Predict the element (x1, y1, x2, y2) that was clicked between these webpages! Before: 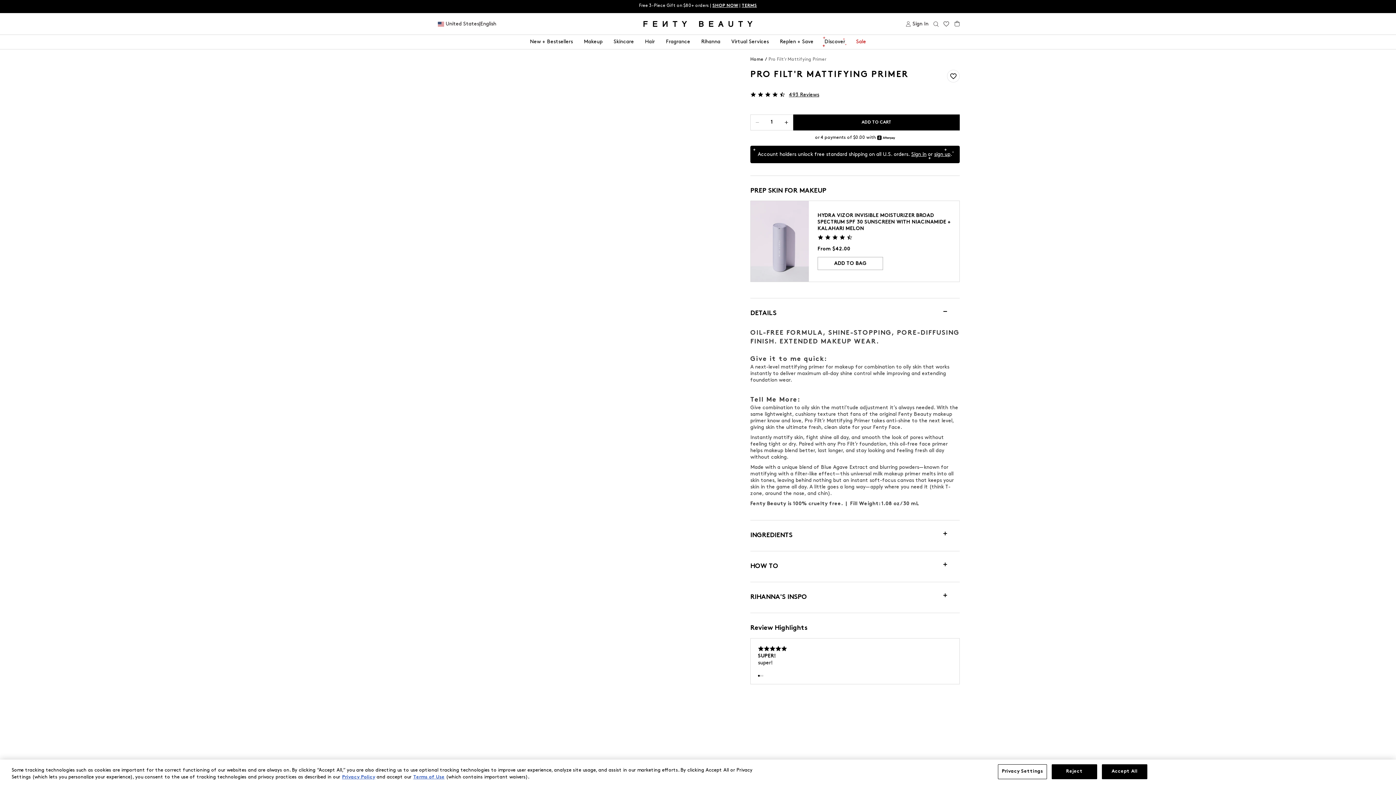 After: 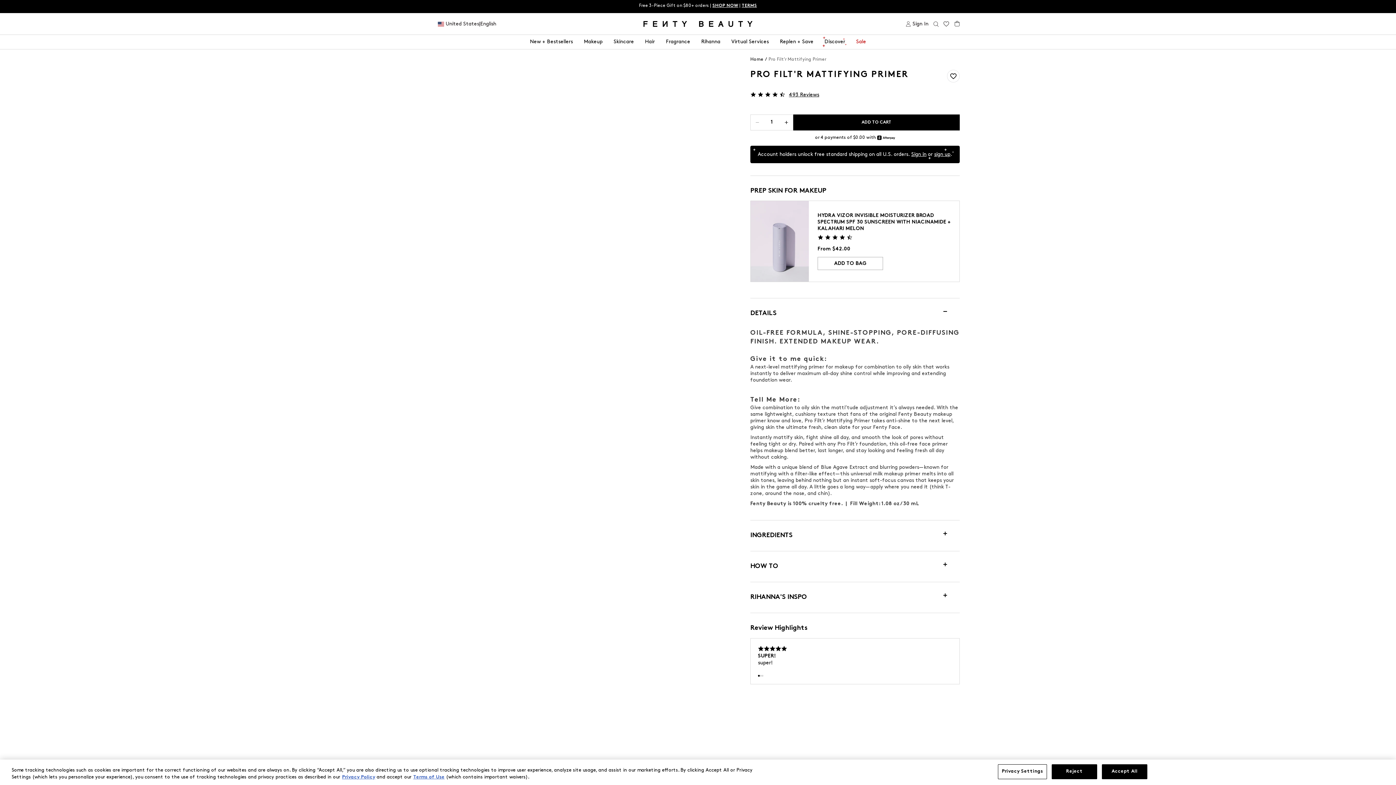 Action: label: HYDRA VIZOR INVISIBLE MOISTURIZER BROAD SPECTRUM SPF 30 SUNSCREEN WITH NIACINAMIDE + KALAHARI MELON bbox: (817, 212, 950, 232)